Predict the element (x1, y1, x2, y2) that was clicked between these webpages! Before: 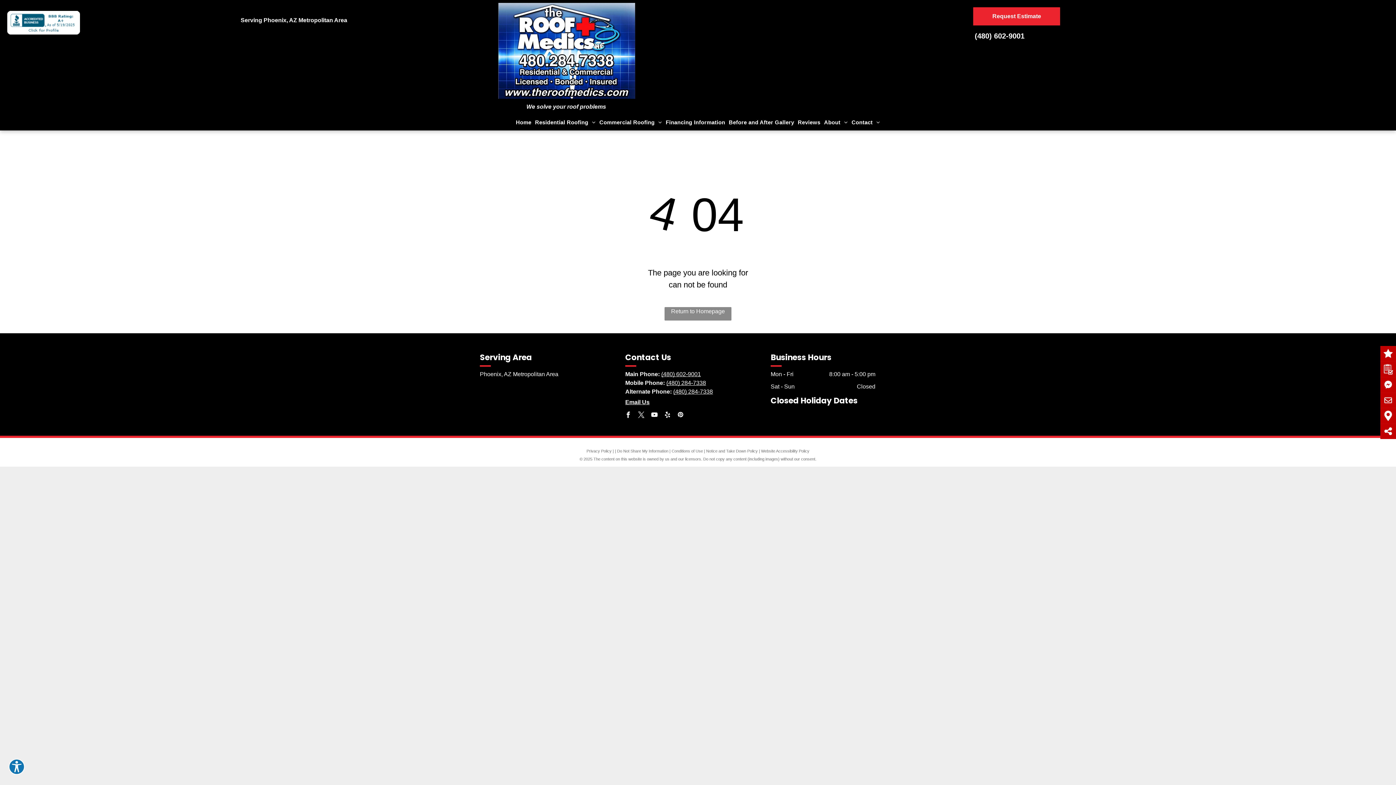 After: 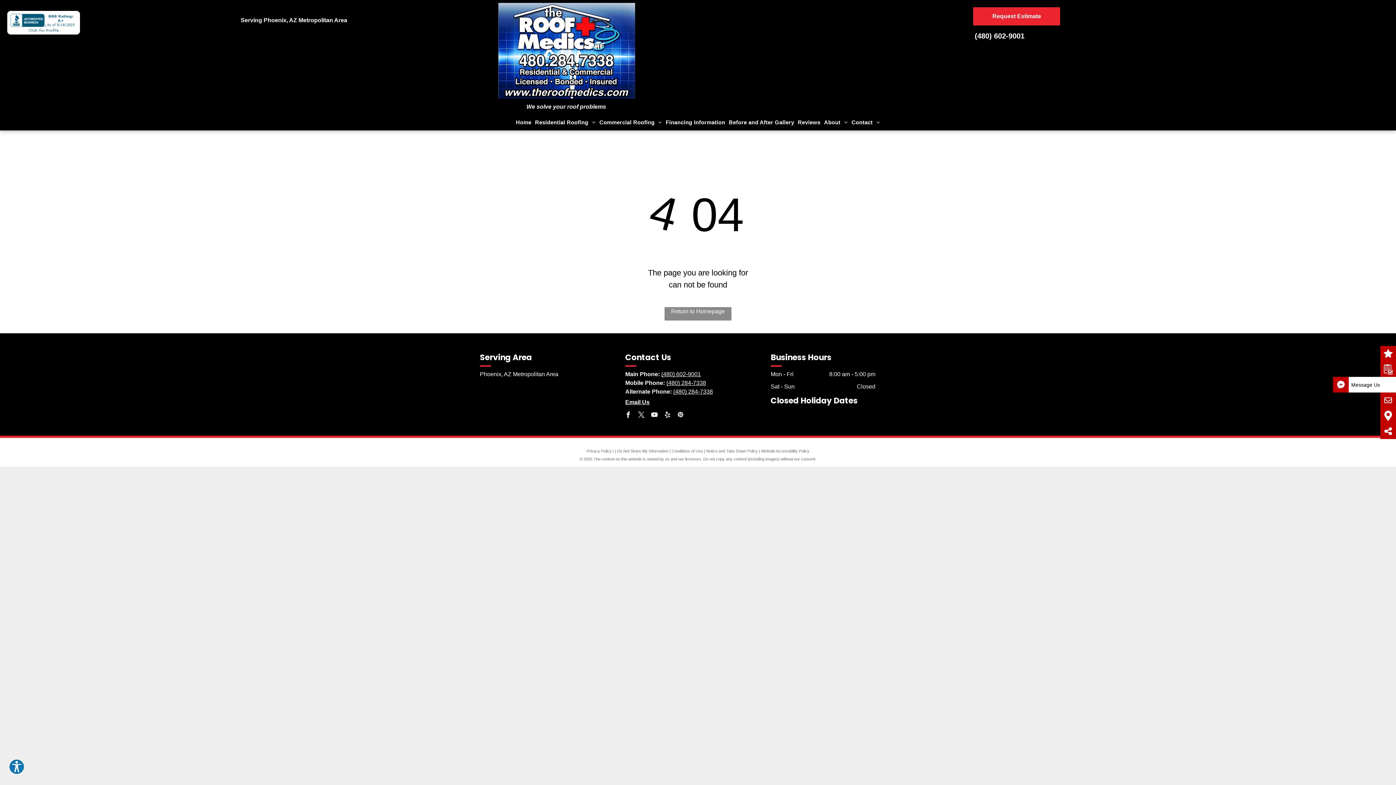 Action: bbox: (1380, 380, 1396, 389)